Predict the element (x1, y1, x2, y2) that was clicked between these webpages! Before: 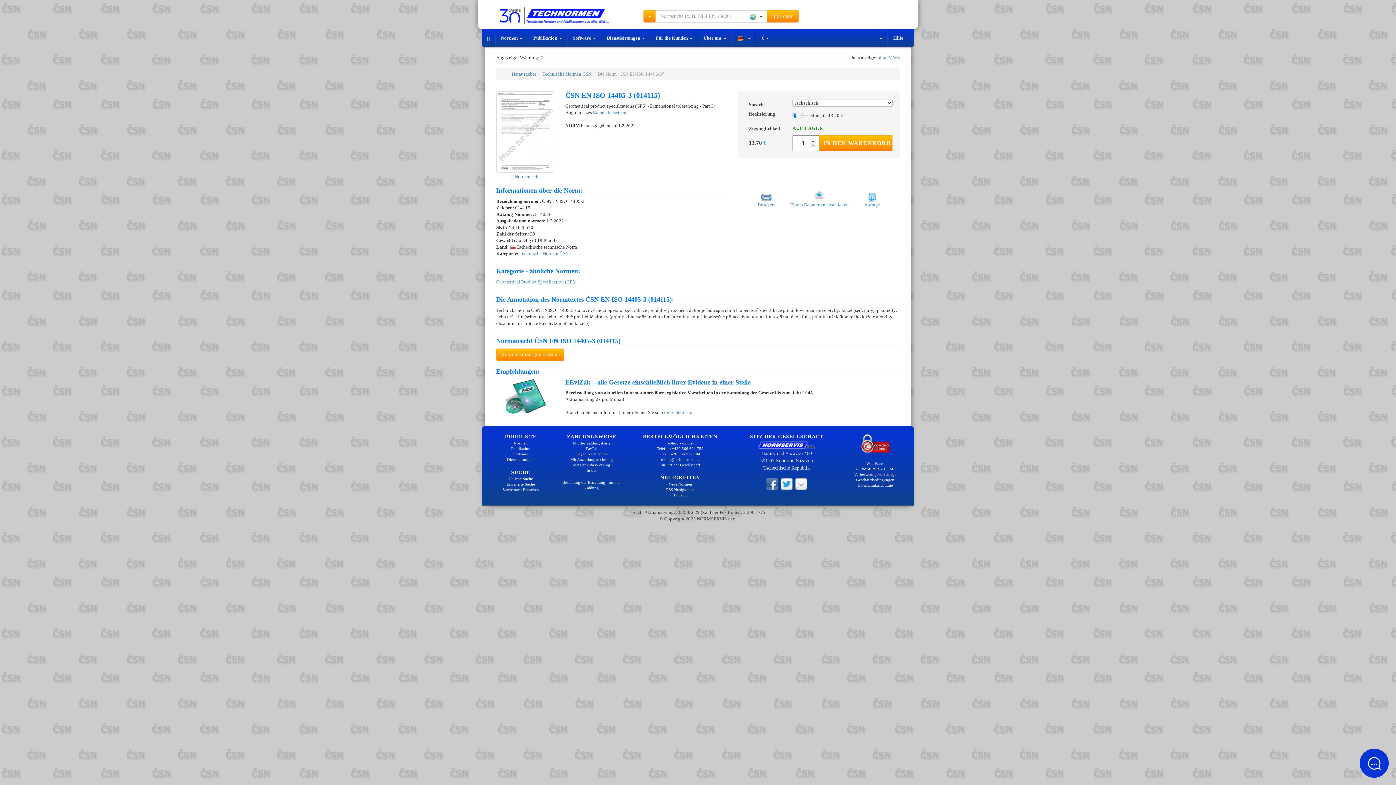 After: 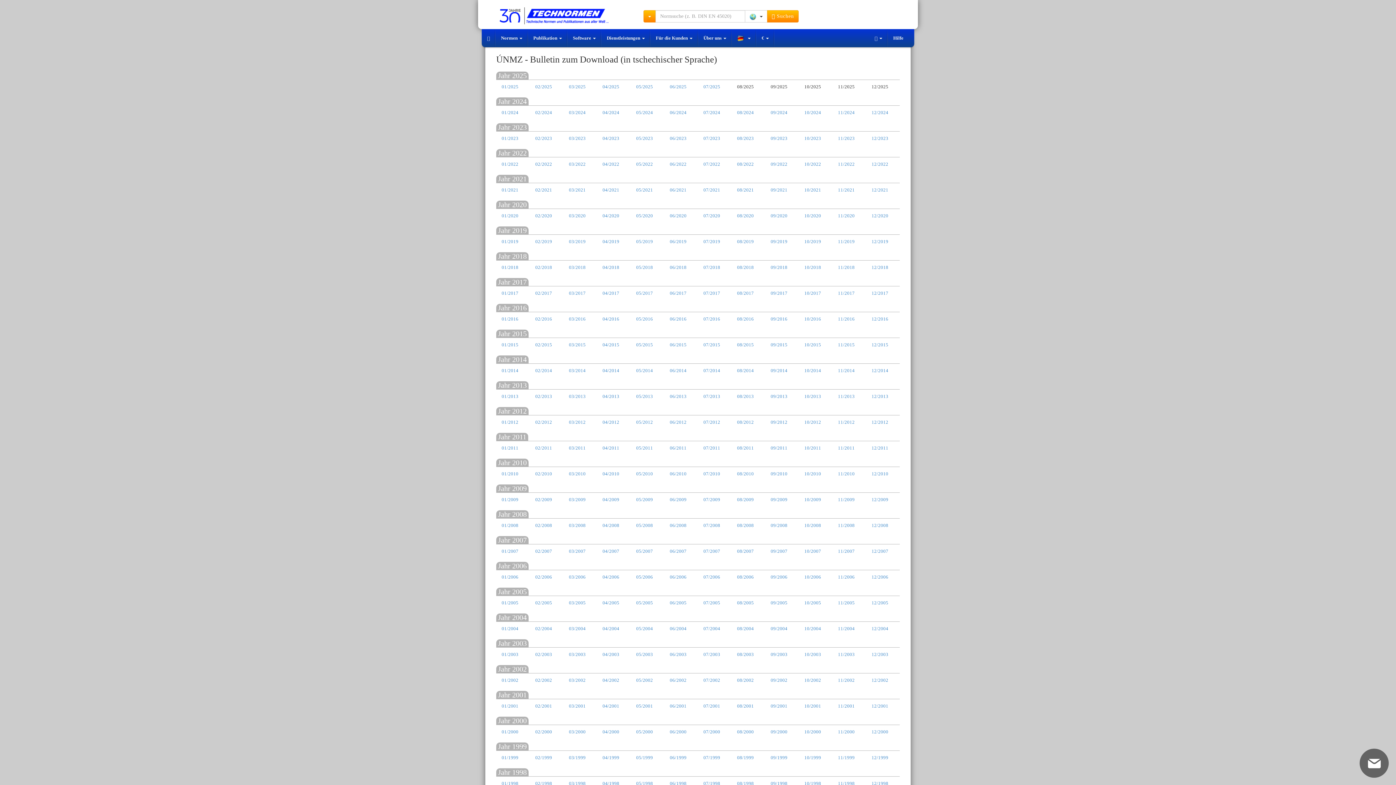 Action: bbox: (632, 492, 728, 498) label: Bulletin